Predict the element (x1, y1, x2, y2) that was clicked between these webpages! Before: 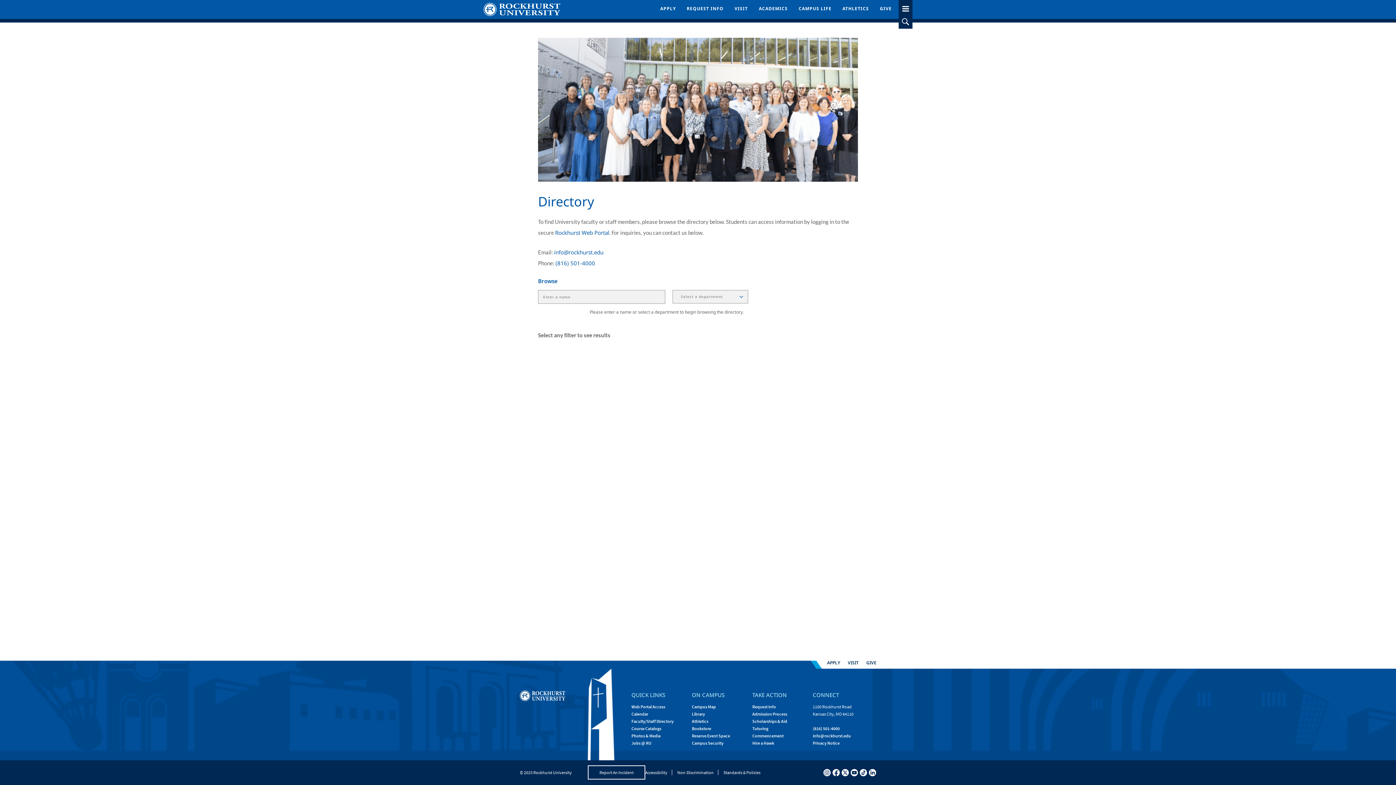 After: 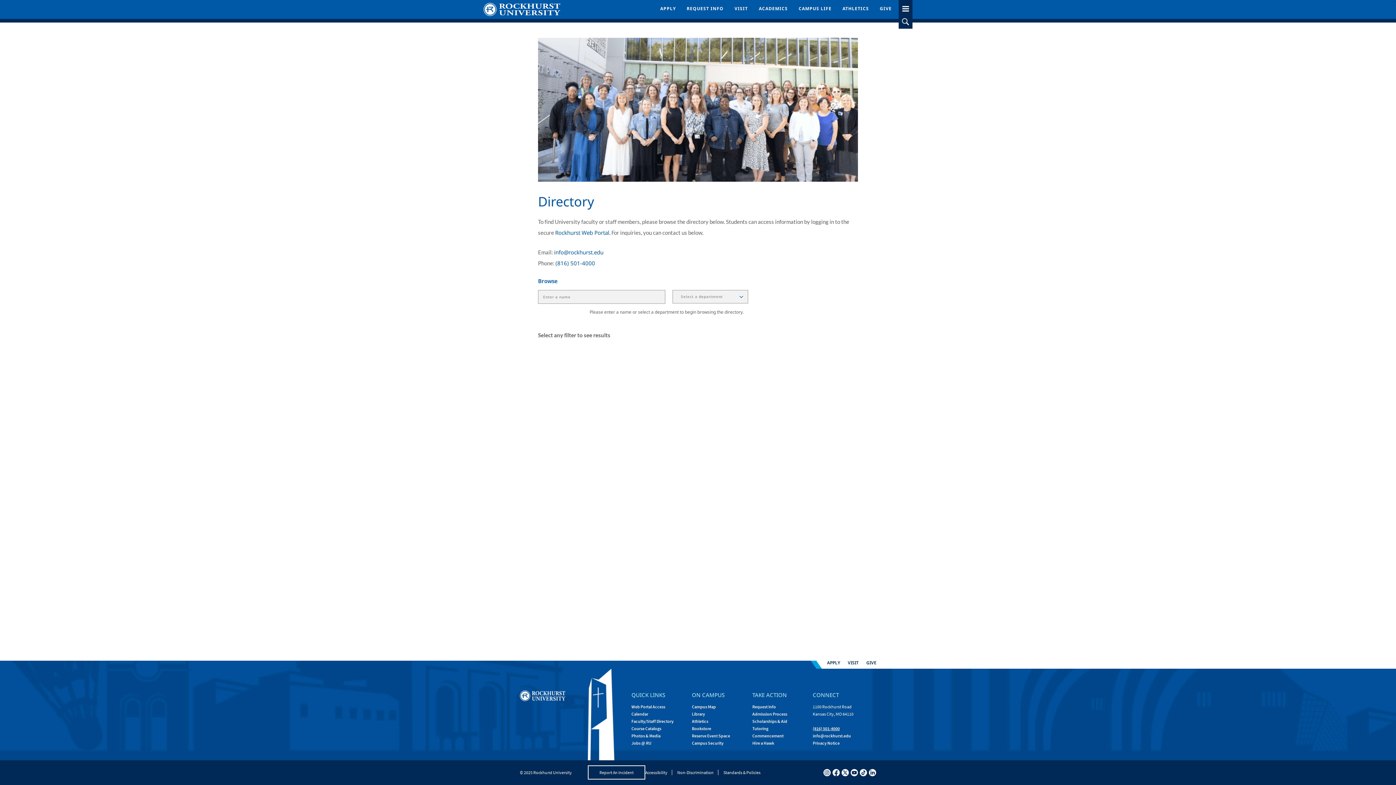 Action: bbox: (813, 726, 839, 731) label: Call Rockhurst at (816) 501-4000